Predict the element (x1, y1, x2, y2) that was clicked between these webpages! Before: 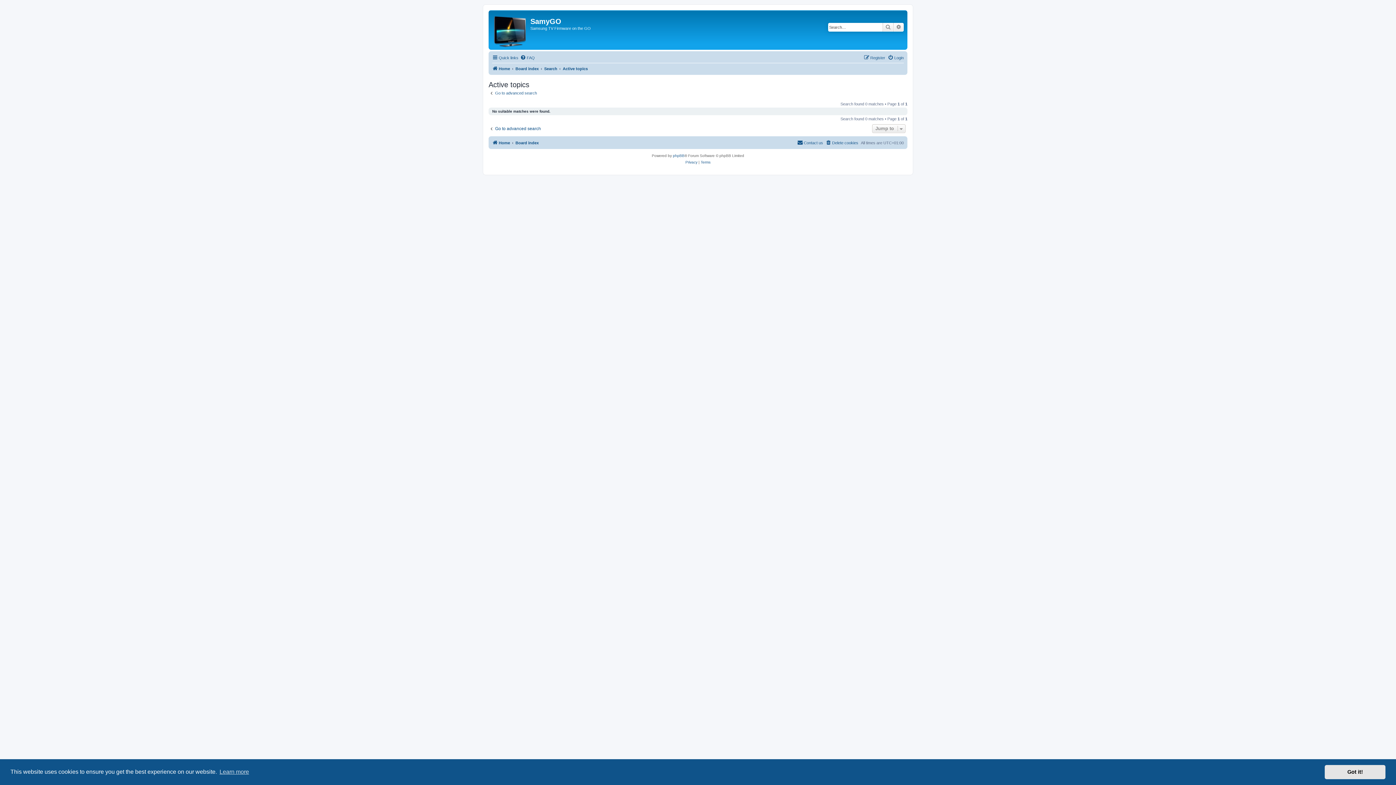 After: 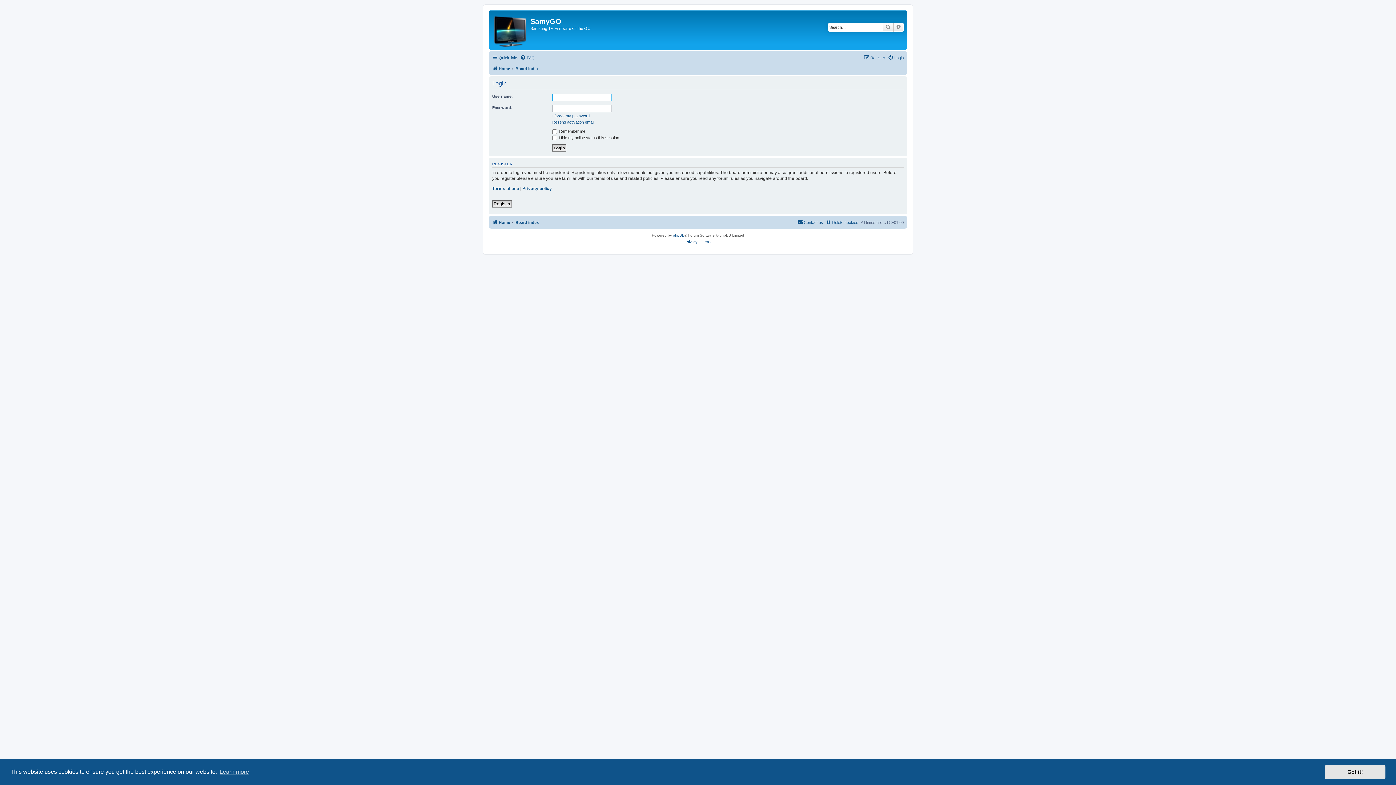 Action: bbox: (888, 53, 904, 62) label: Login